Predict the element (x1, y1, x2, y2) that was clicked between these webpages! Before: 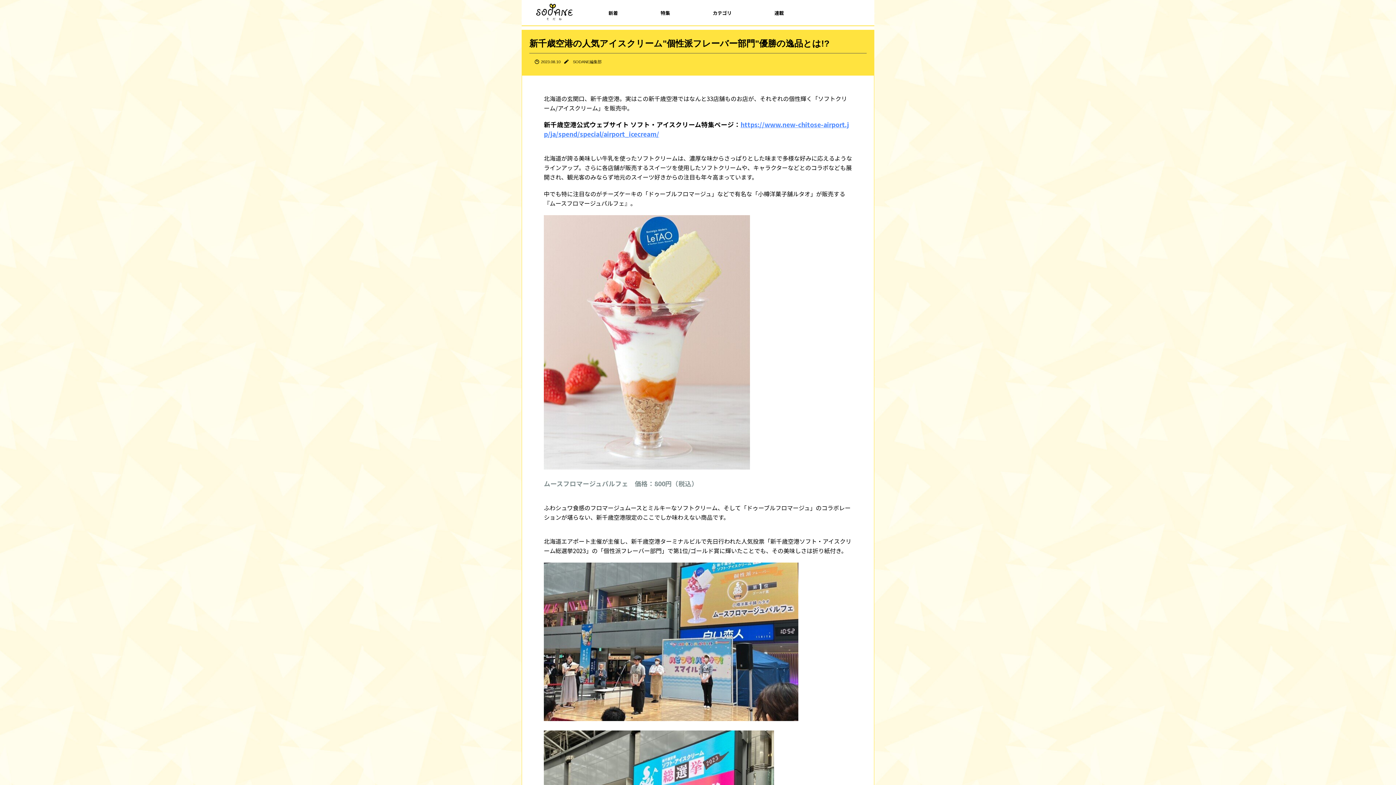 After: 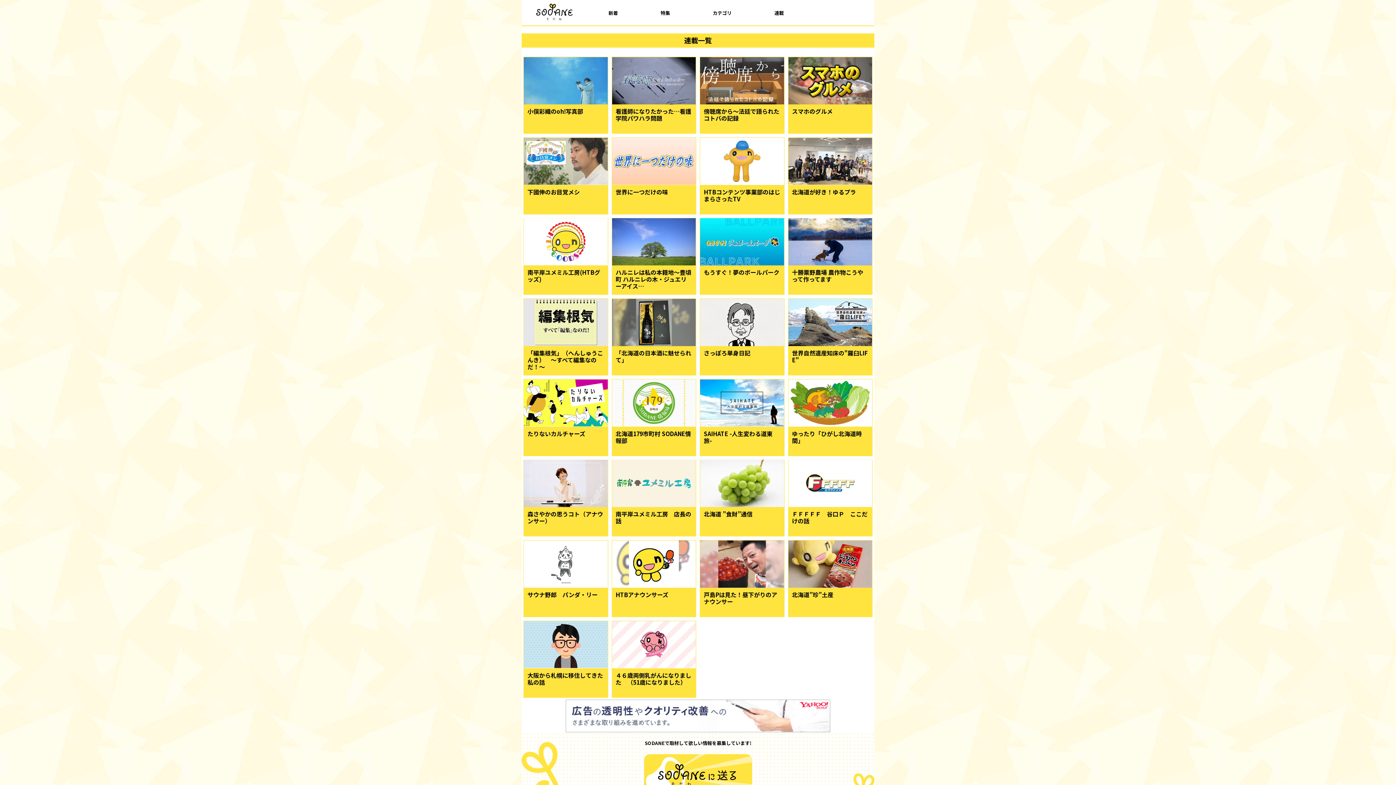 Action: label: 連載 bbox: (774, 9, 784, 16)